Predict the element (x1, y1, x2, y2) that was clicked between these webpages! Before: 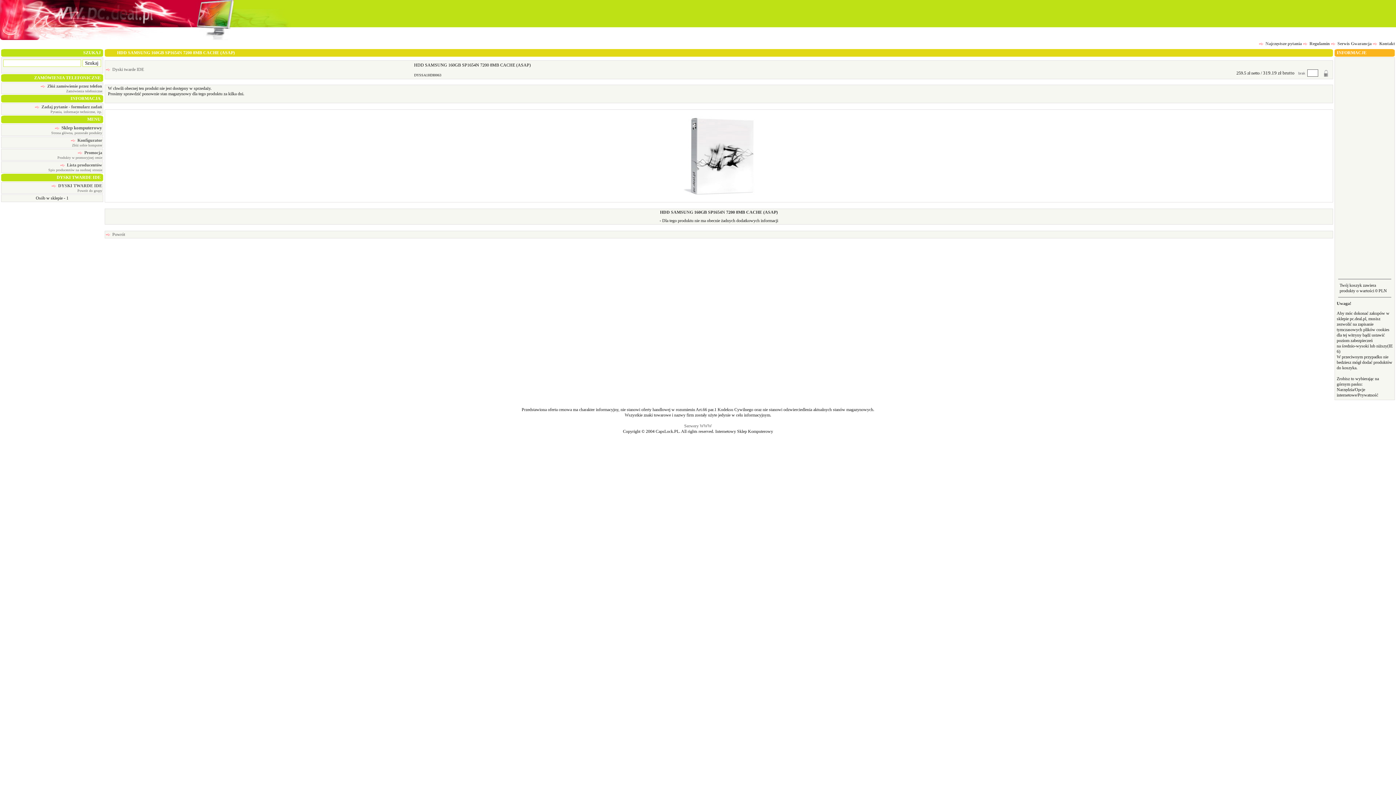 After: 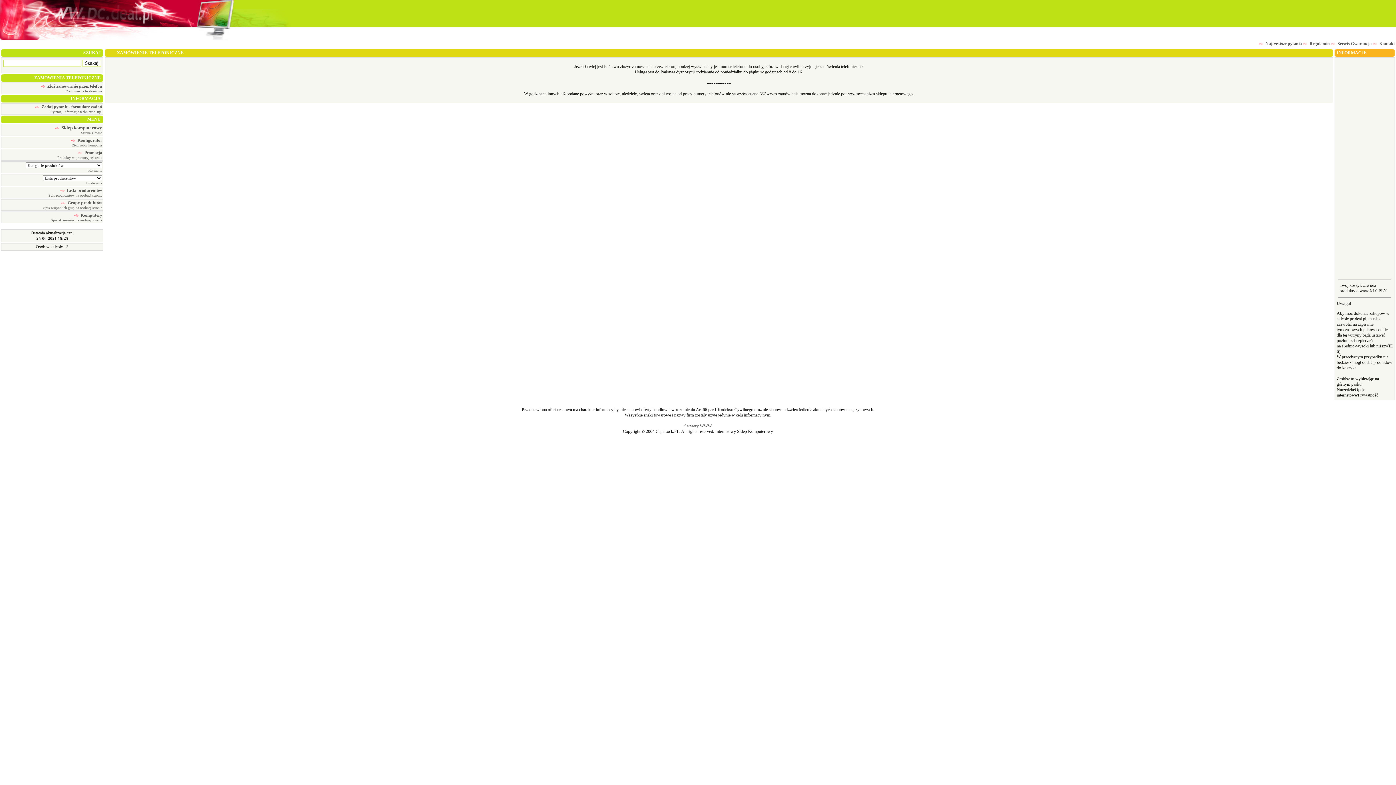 Action: label:   Złóż zamówienie przez telefon bbox: (40, 83, 102, 88)